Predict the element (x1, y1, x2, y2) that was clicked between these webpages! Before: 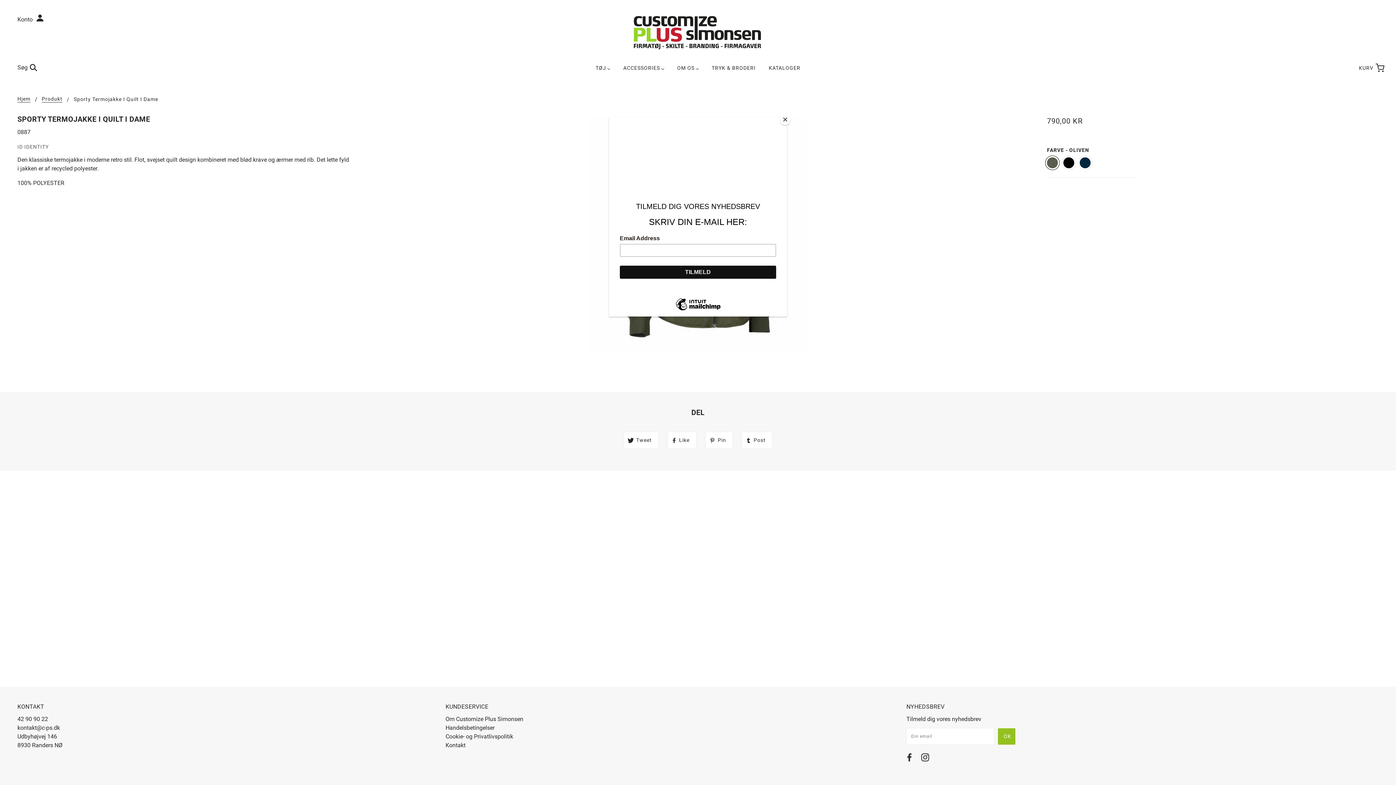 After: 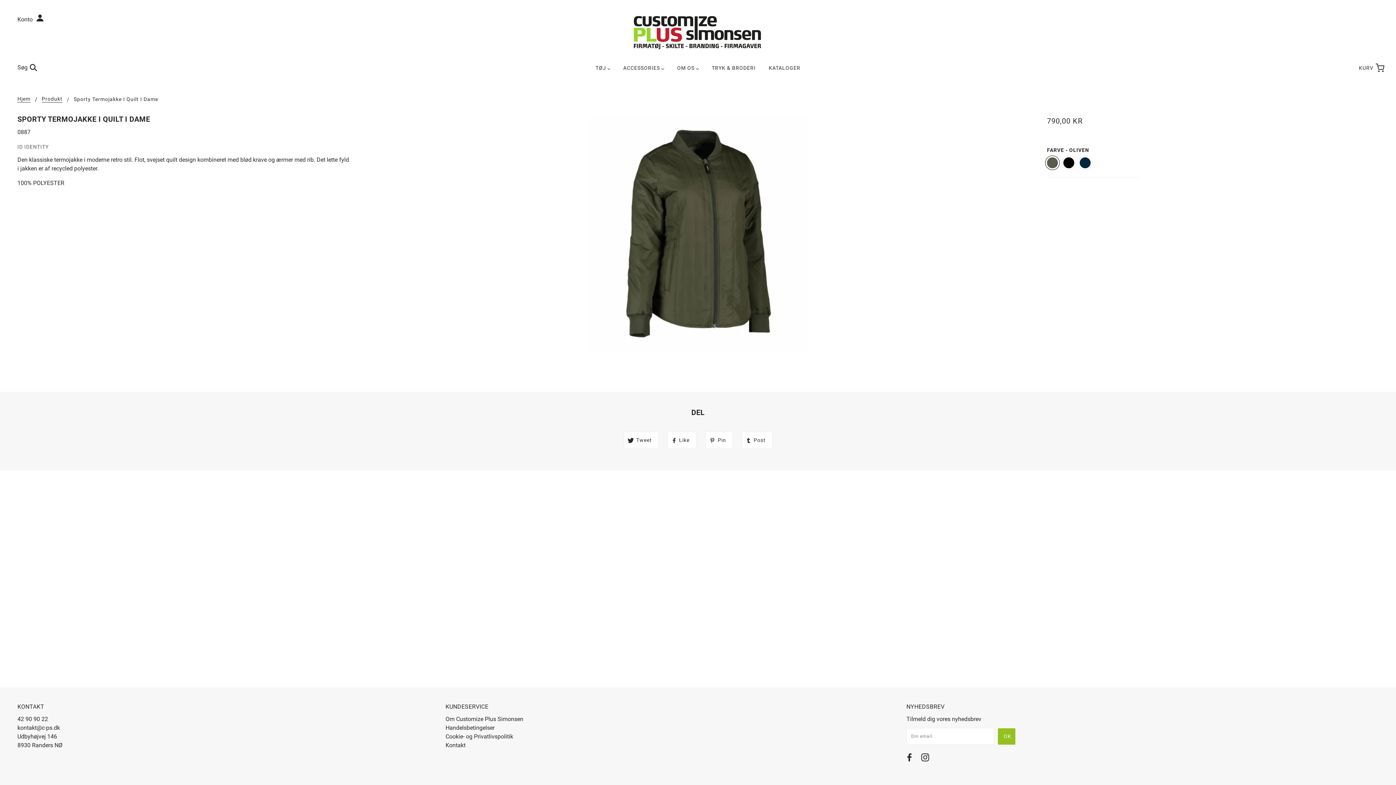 Action: label: Close bbox: (780, 114, 790, 125)